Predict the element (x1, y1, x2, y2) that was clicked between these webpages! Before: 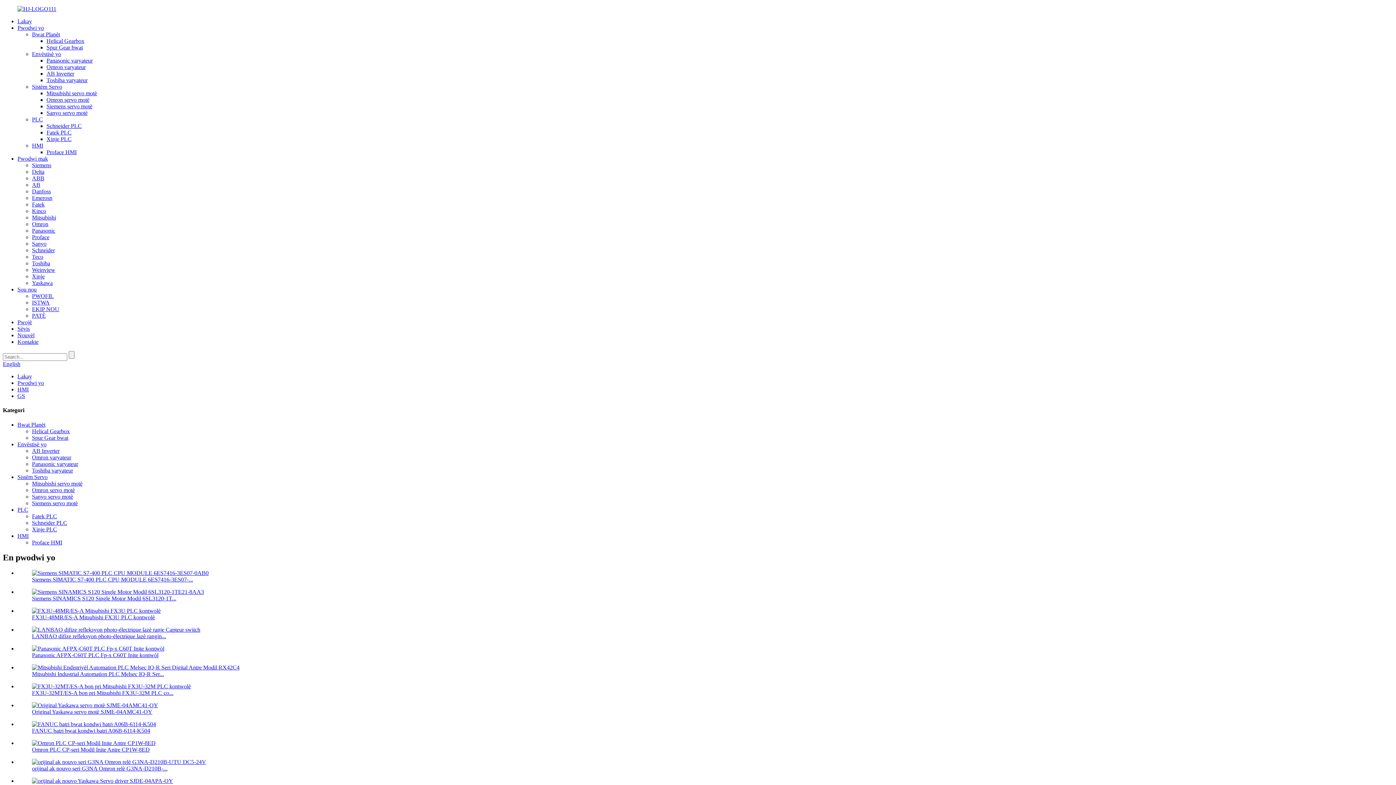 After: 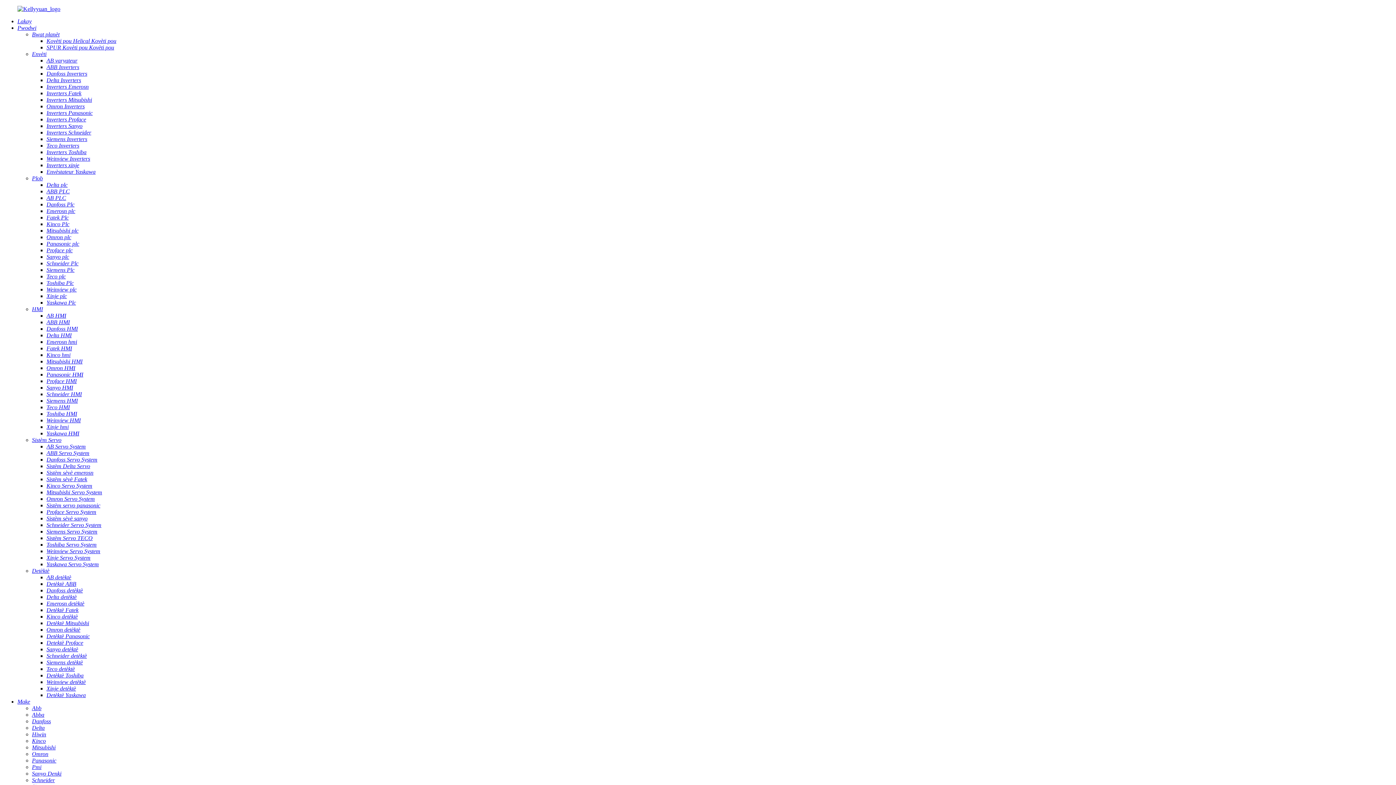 Action: label: Danfoss bbox: (32, 188, 50, 194)